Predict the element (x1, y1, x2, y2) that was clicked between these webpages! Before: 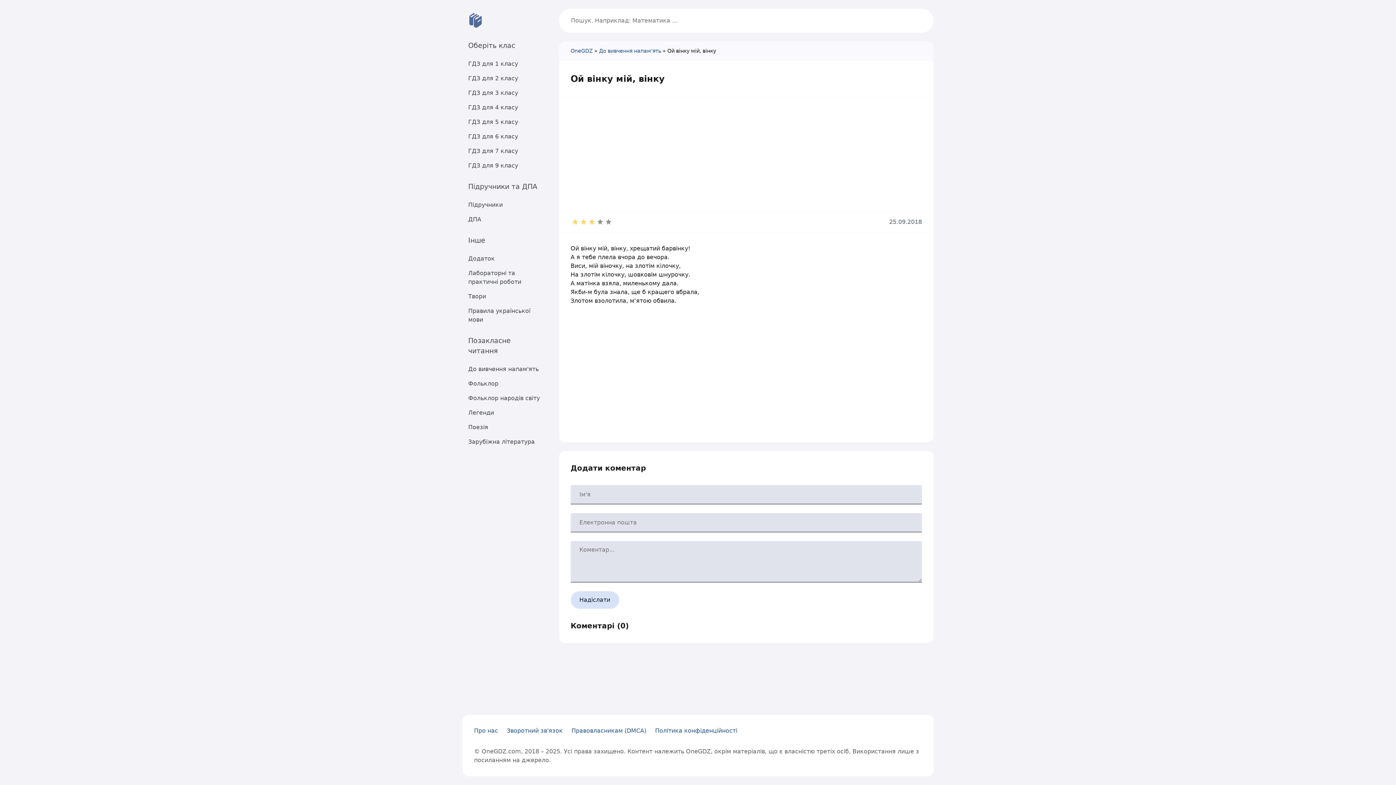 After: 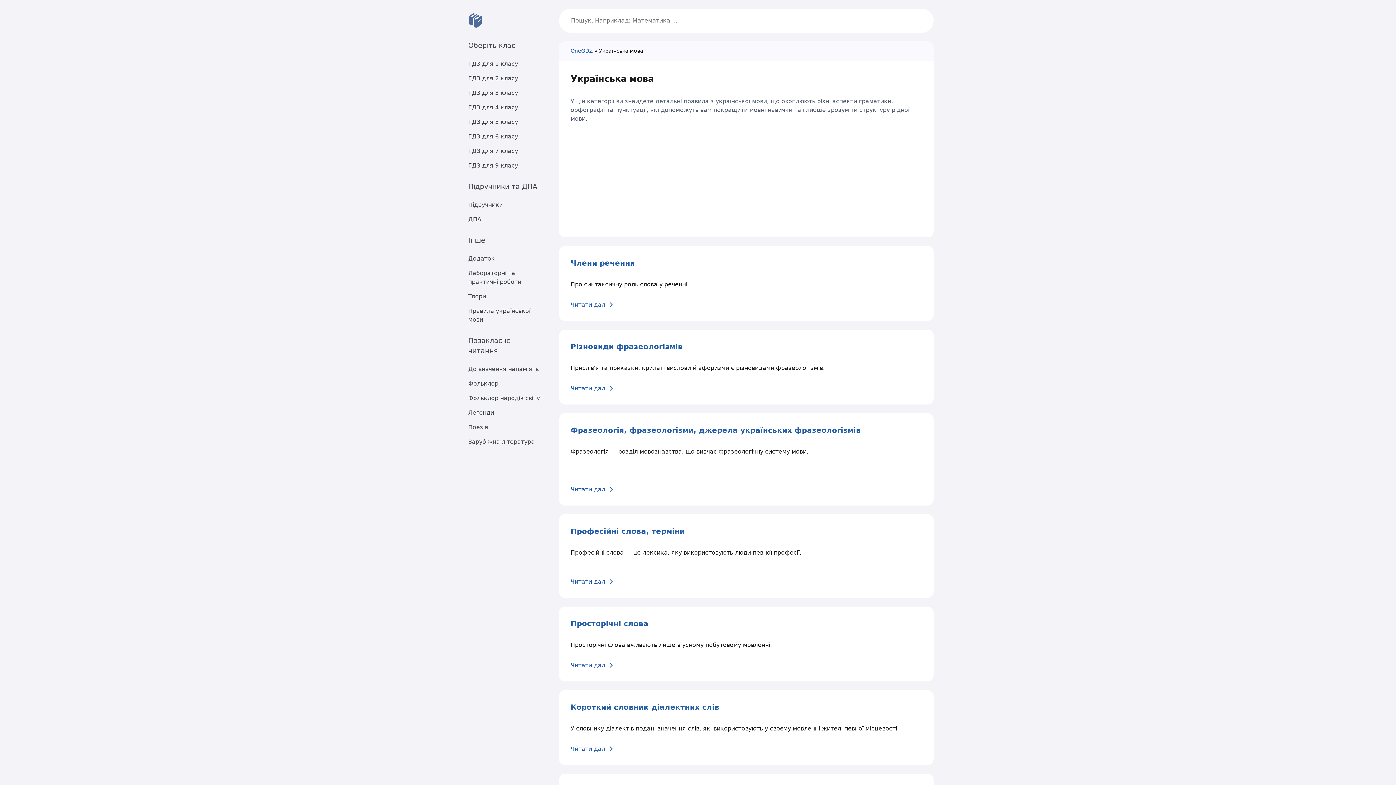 Action: label: Правила української мови bbox: (462, 304, 547, 327)